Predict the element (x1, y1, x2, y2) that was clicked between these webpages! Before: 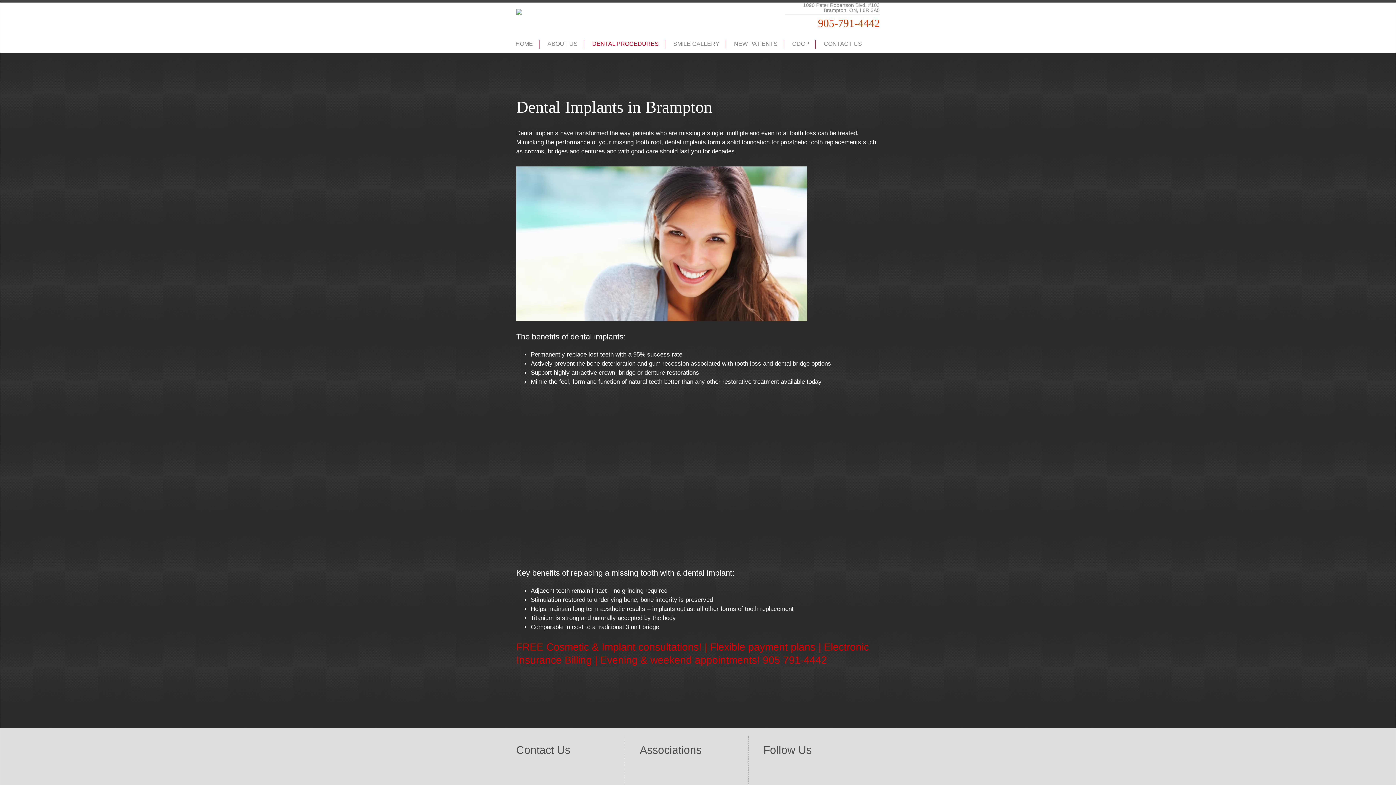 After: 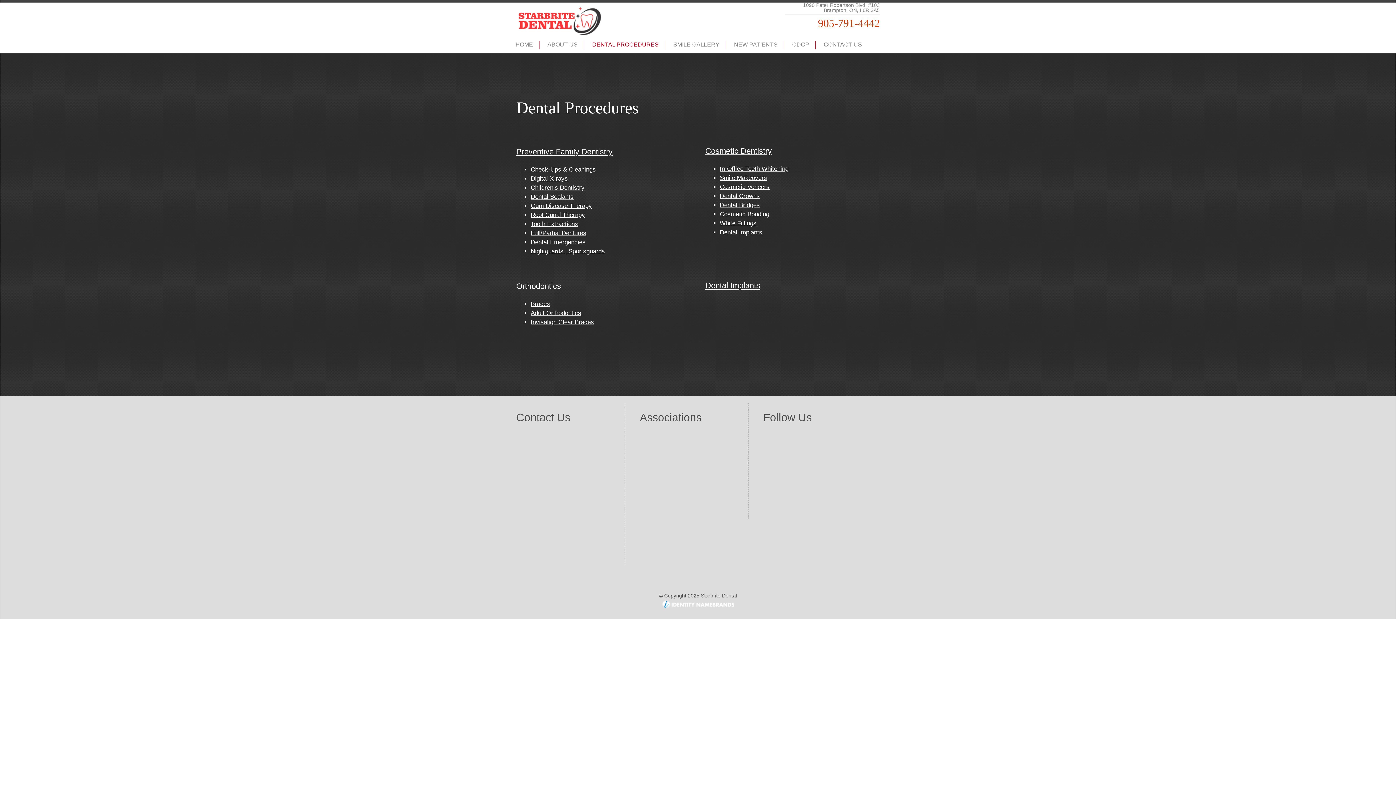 Action: label: DENTAL PROCEDURES bbox: (585, 35, 665, 52)